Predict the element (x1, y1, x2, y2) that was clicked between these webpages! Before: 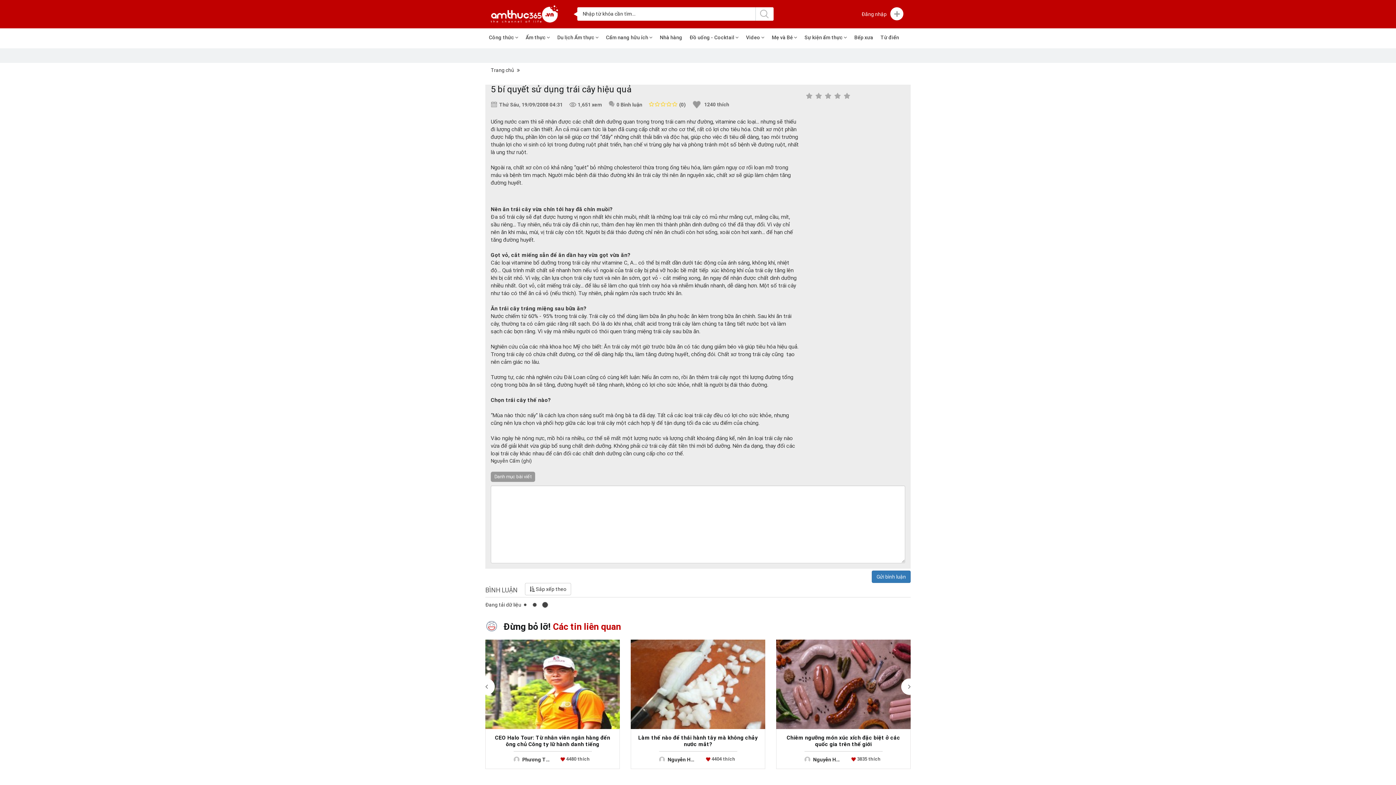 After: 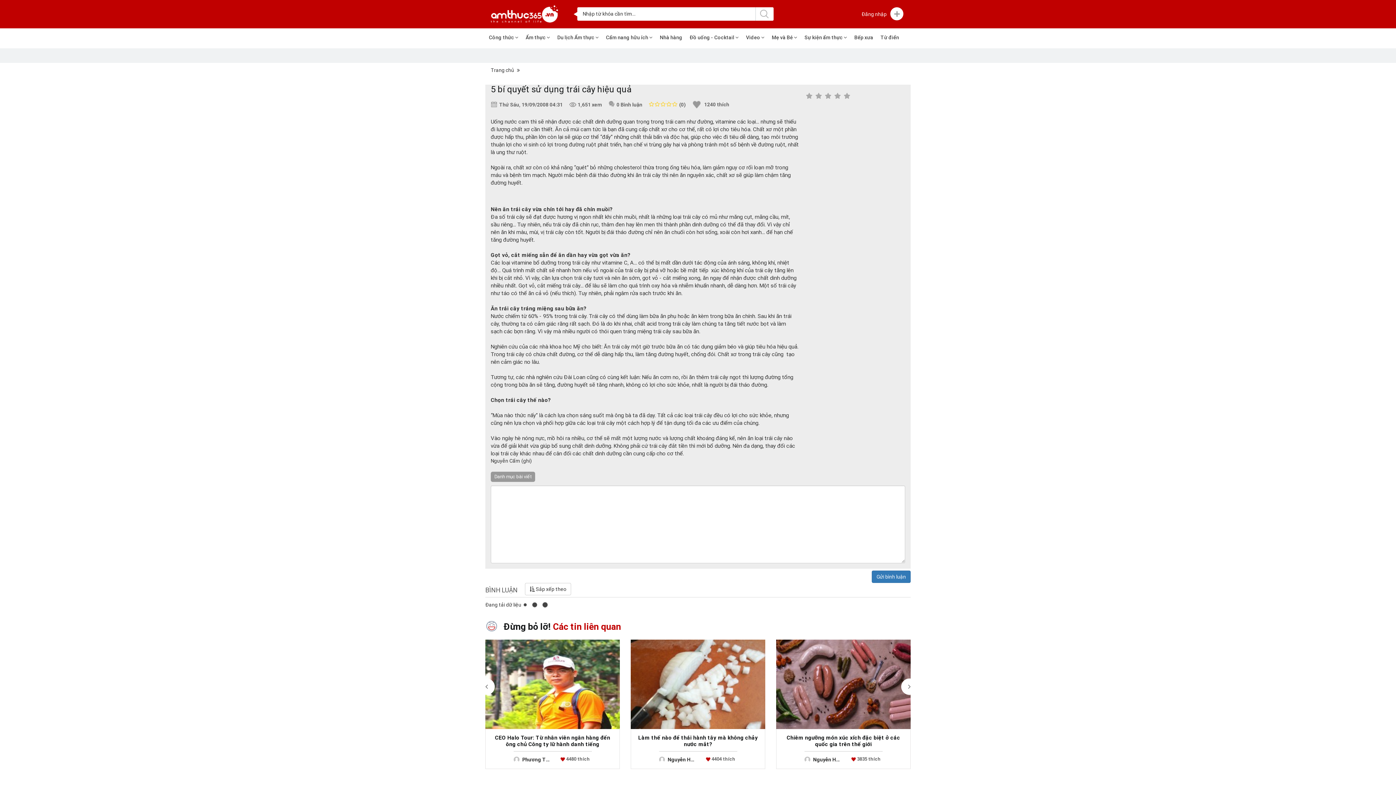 Action: label: Đừng bỏ lỡ! Các tin liên quan bbox: (485, 621, 621, 632)